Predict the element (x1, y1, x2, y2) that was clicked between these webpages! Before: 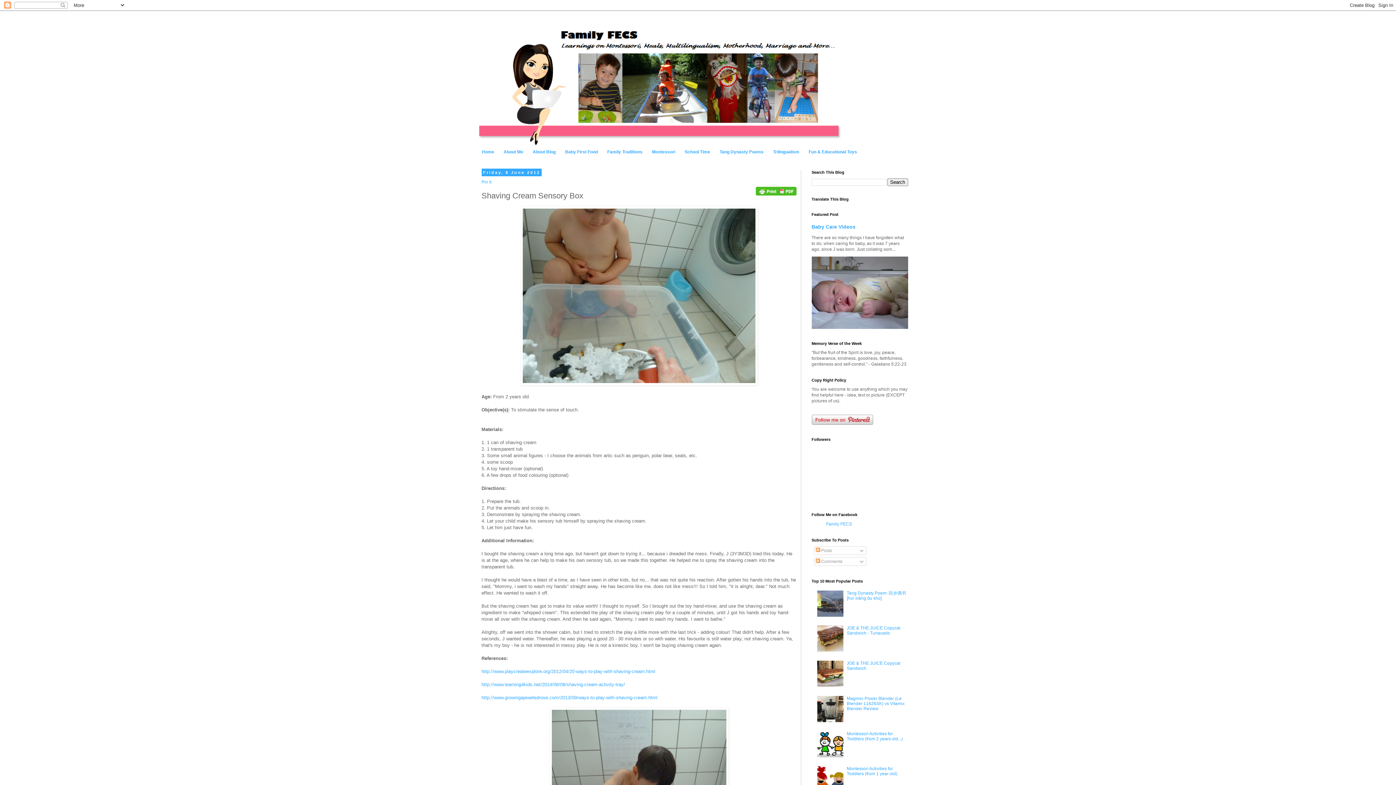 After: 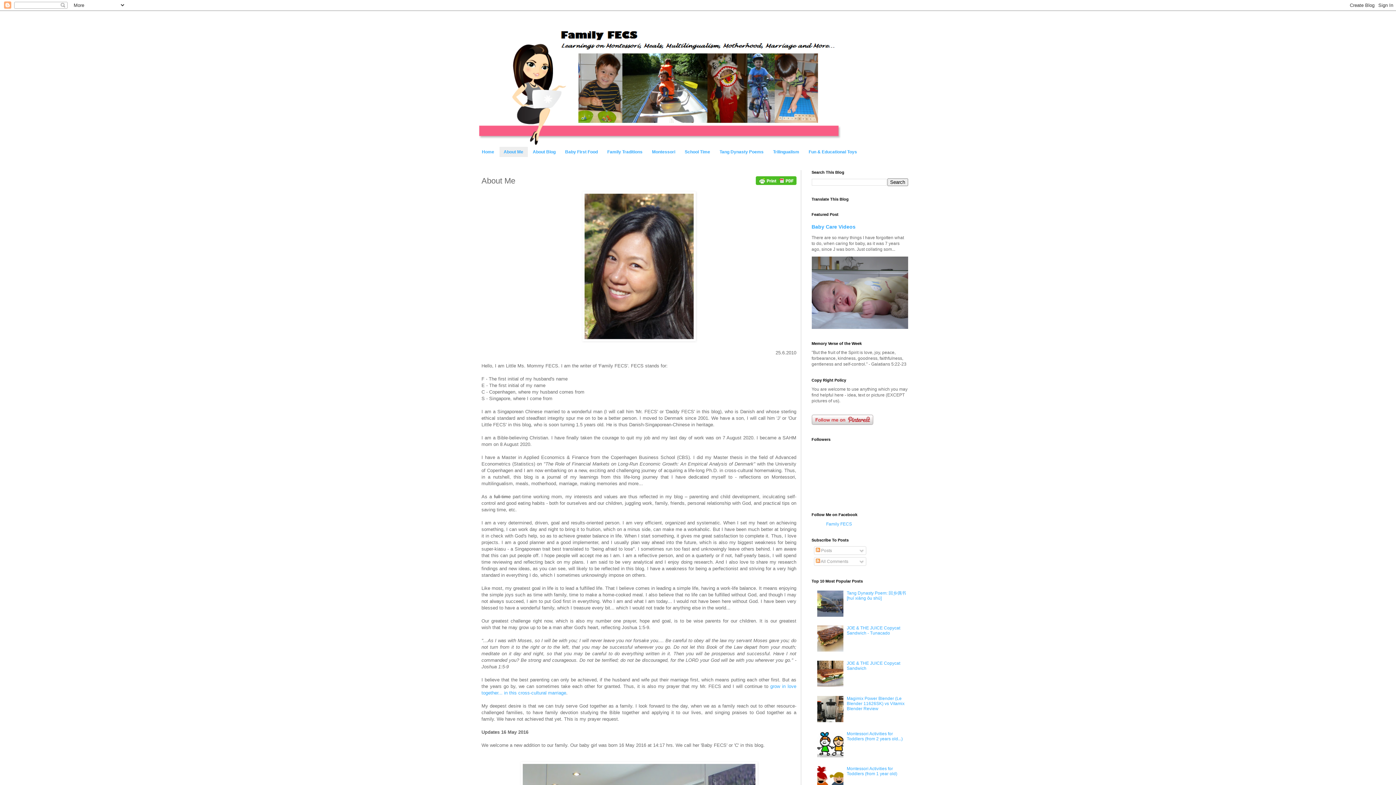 Action: bbox: (499, 146, 528, 157) label: About Me